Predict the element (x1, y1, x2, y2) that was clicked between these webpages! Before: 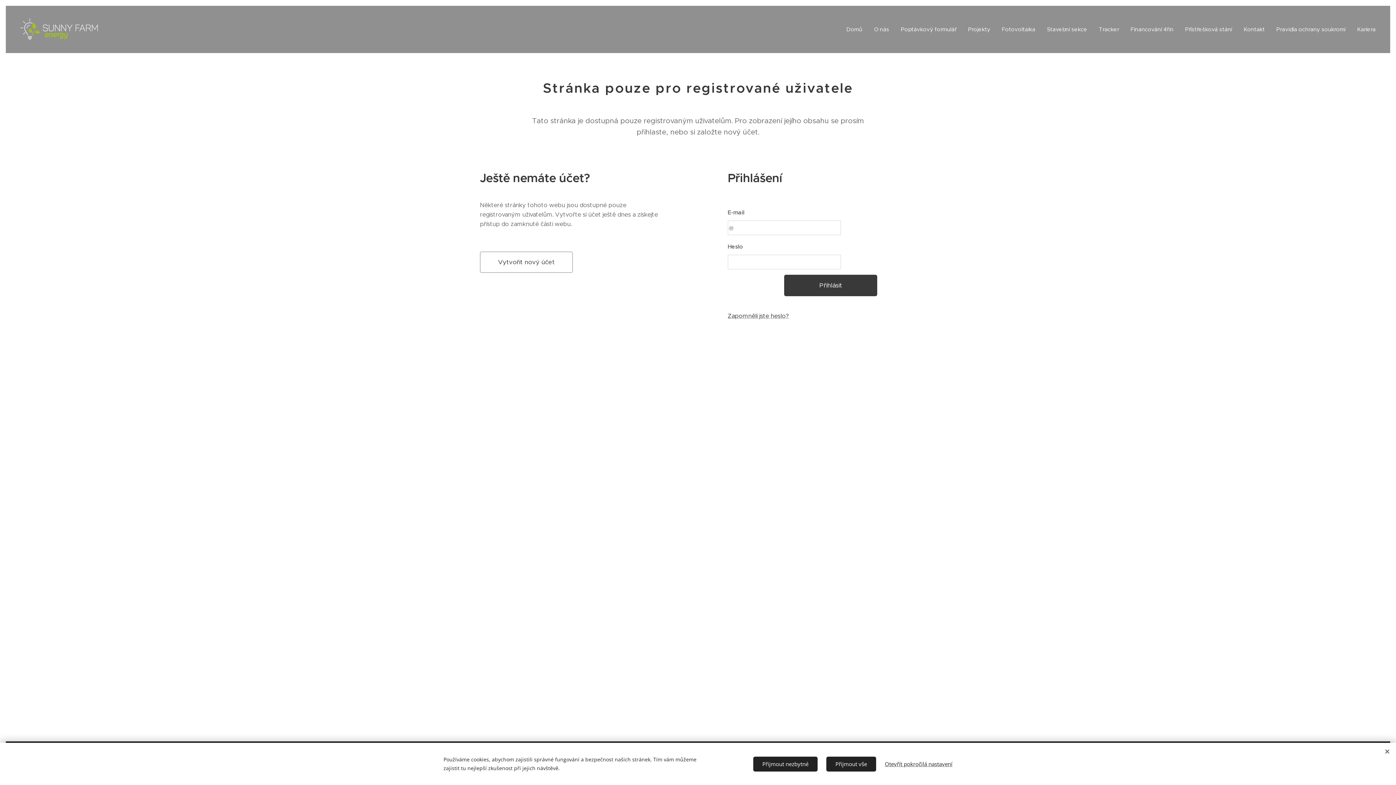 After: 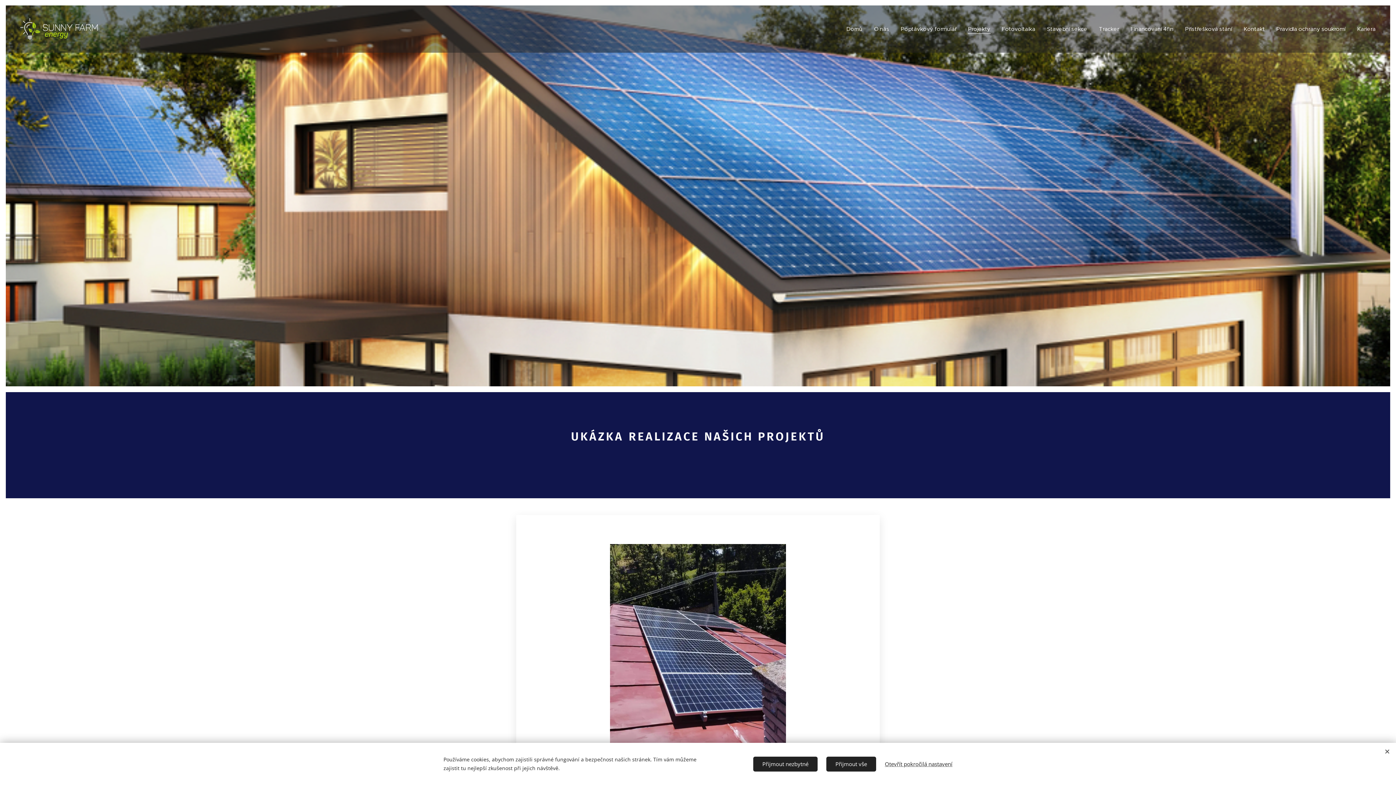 Action: label: Projekty bbox: (962, 20, 996, 38)